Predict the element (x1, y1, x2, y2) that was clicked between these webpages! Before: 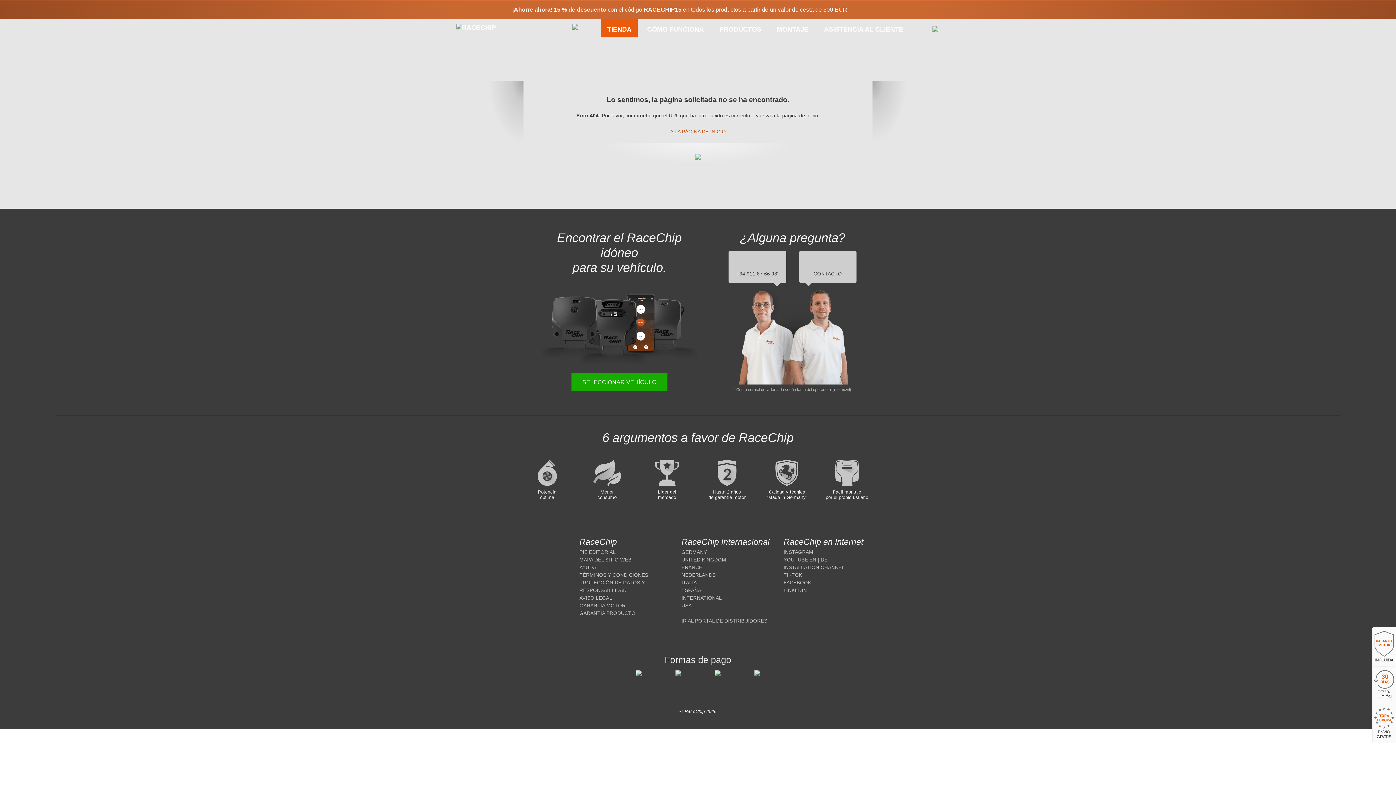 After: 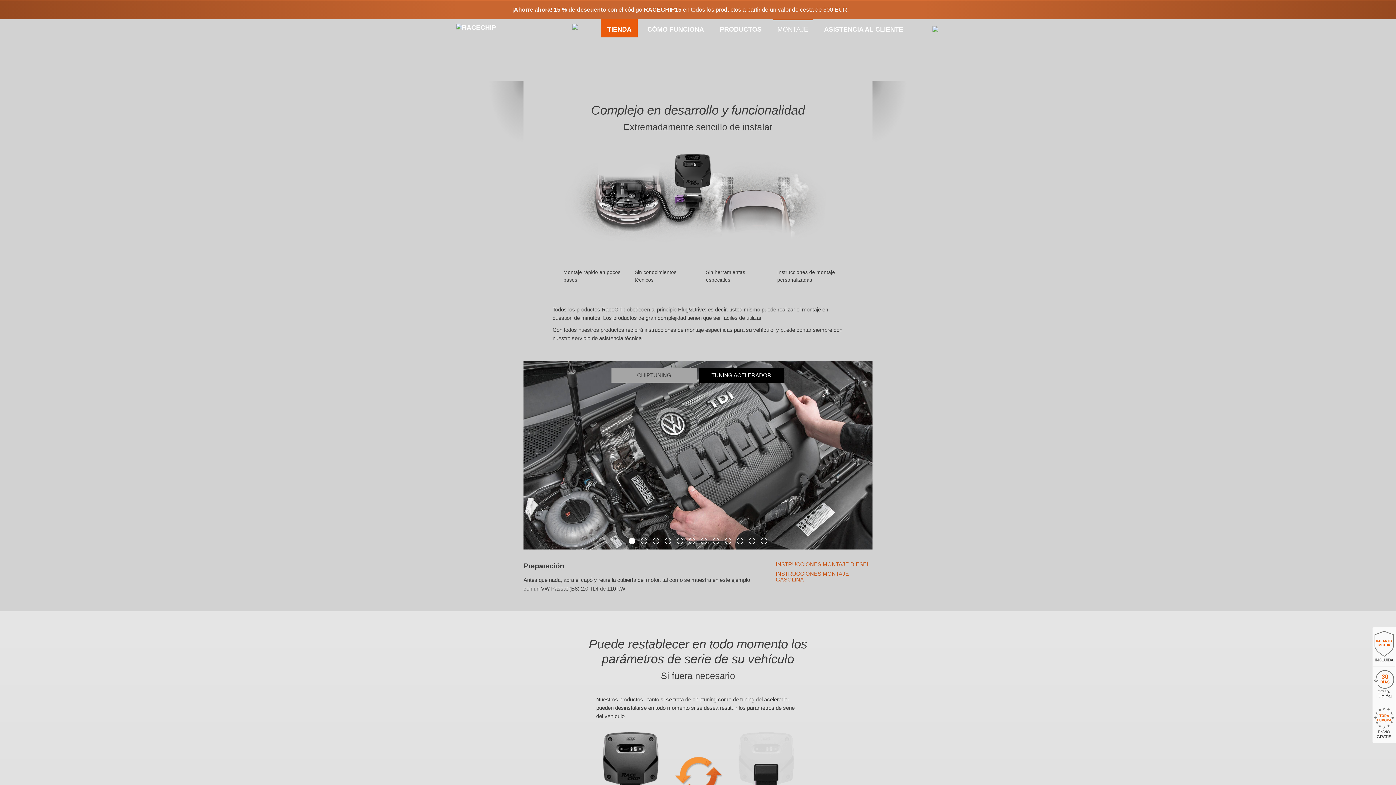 Action: label: MONTAJE bbox: (770, 19, 814, 39)